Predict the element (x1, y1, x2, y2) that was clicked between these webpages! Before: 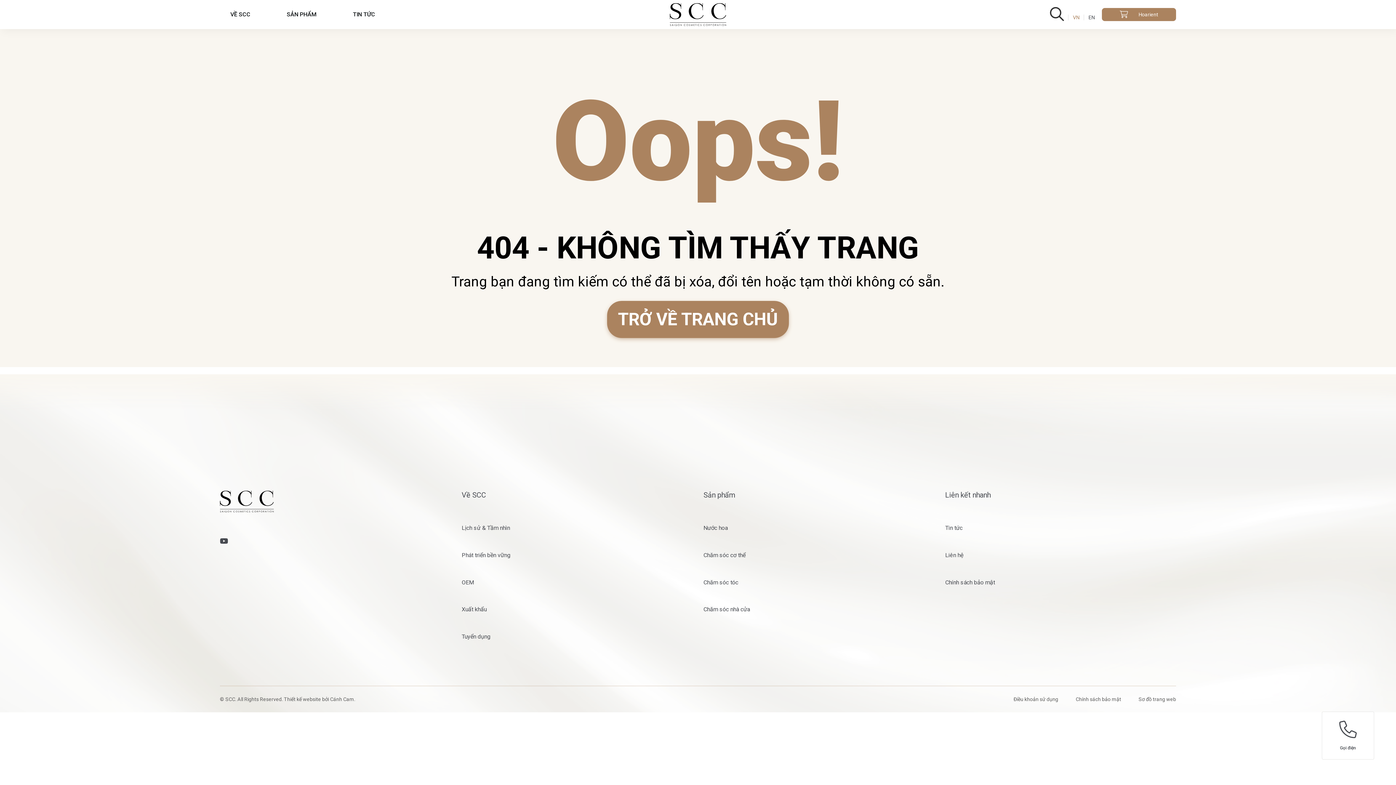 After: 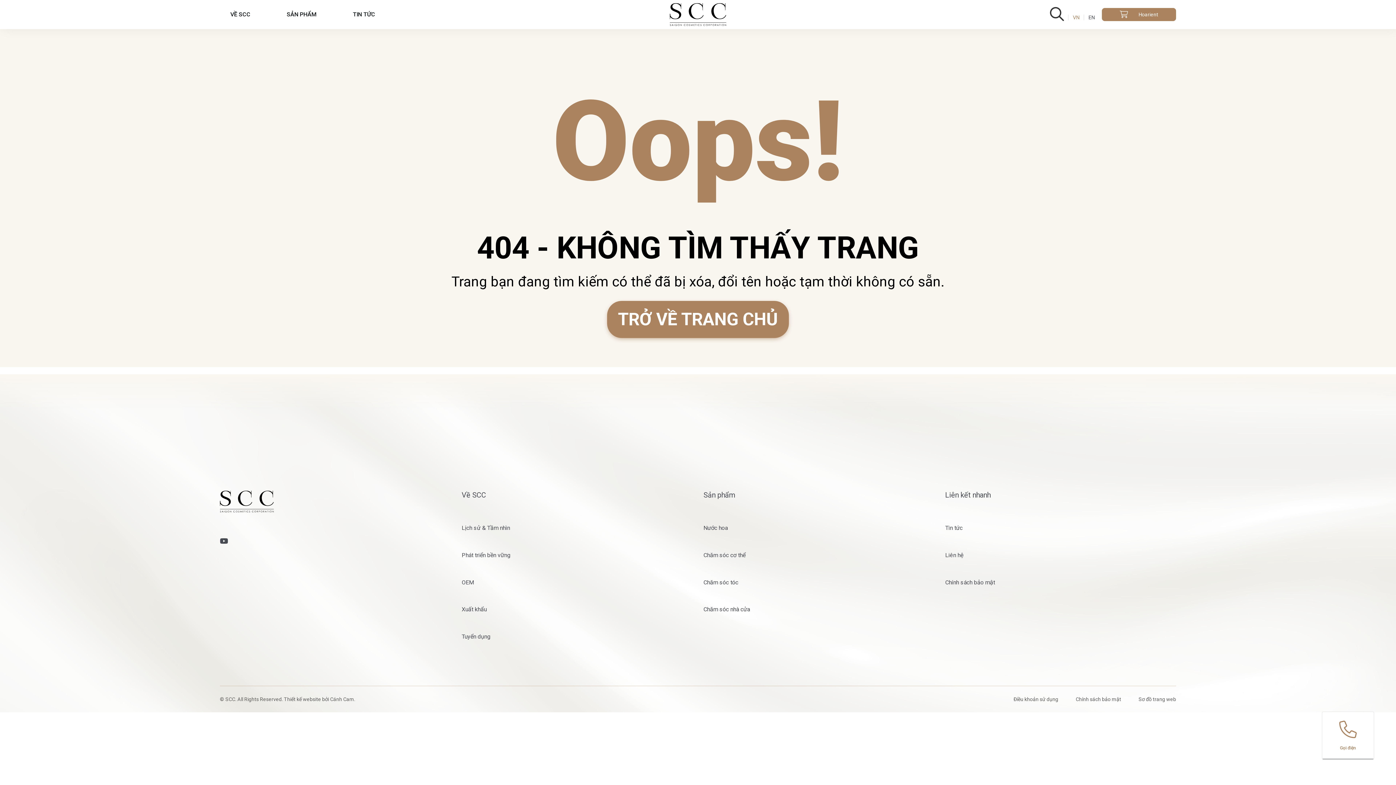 Action: bbox: (1322, 712, 1374, 760) label: Gọi điện